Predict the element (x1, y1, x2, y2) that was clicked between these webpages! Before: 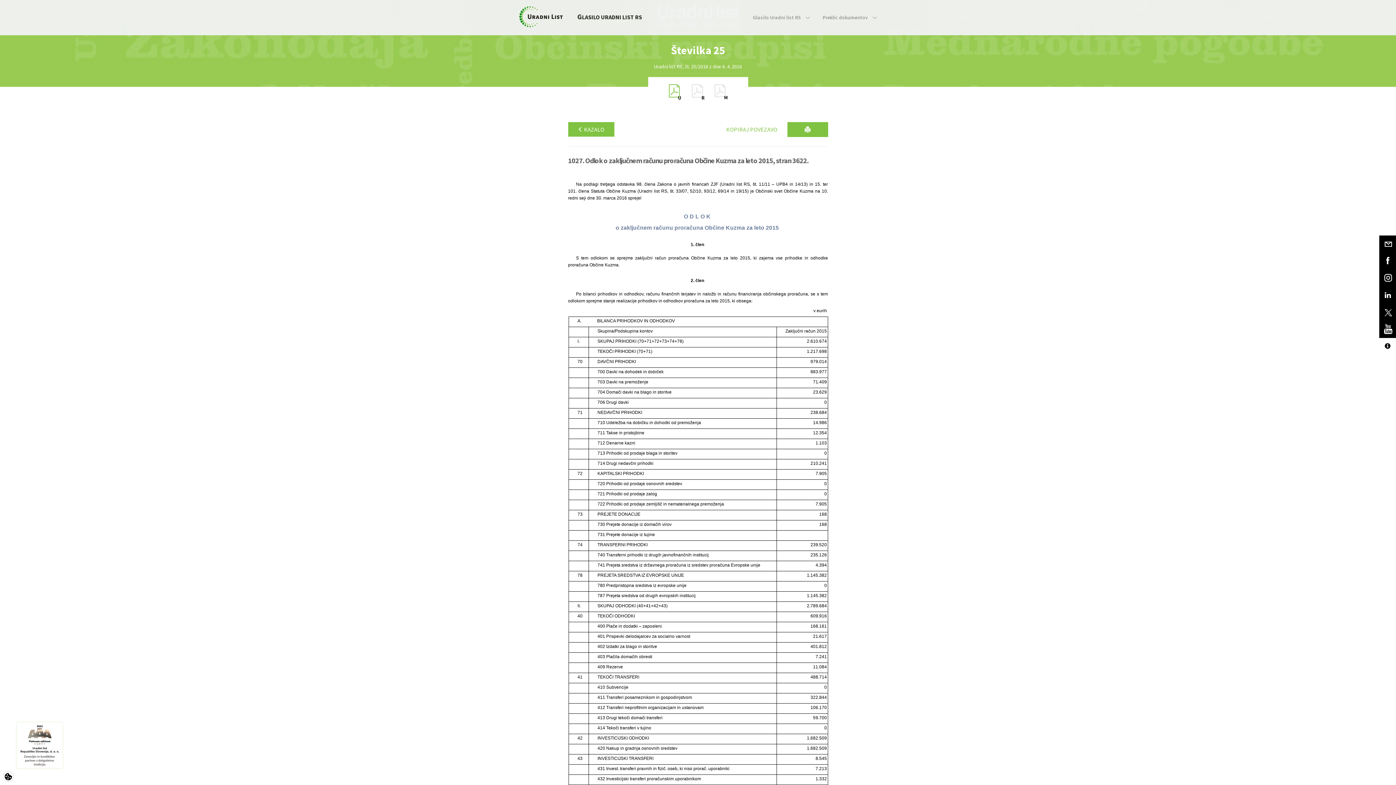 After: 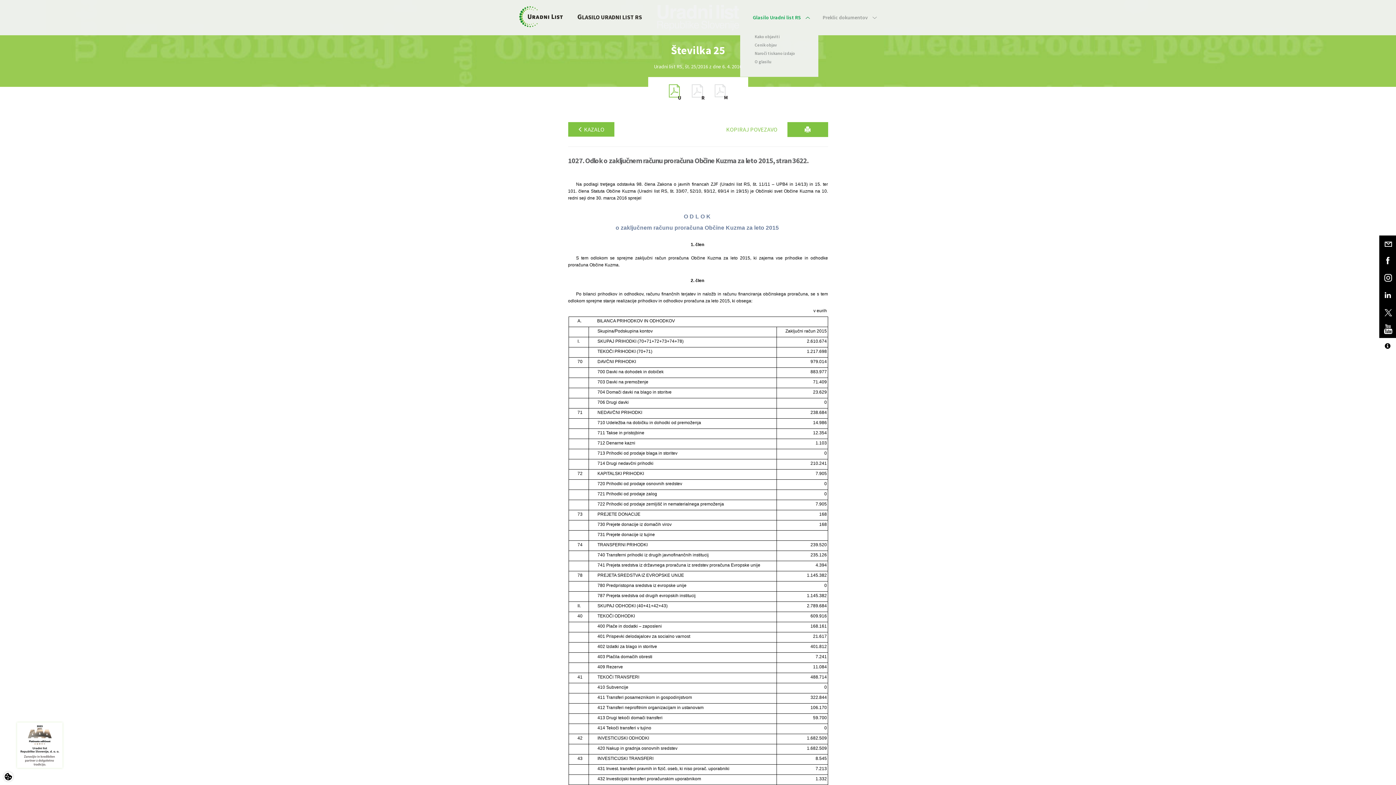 Action: label: Glasilo Uradni list RS  bbox: (740, 0, 810, 34)